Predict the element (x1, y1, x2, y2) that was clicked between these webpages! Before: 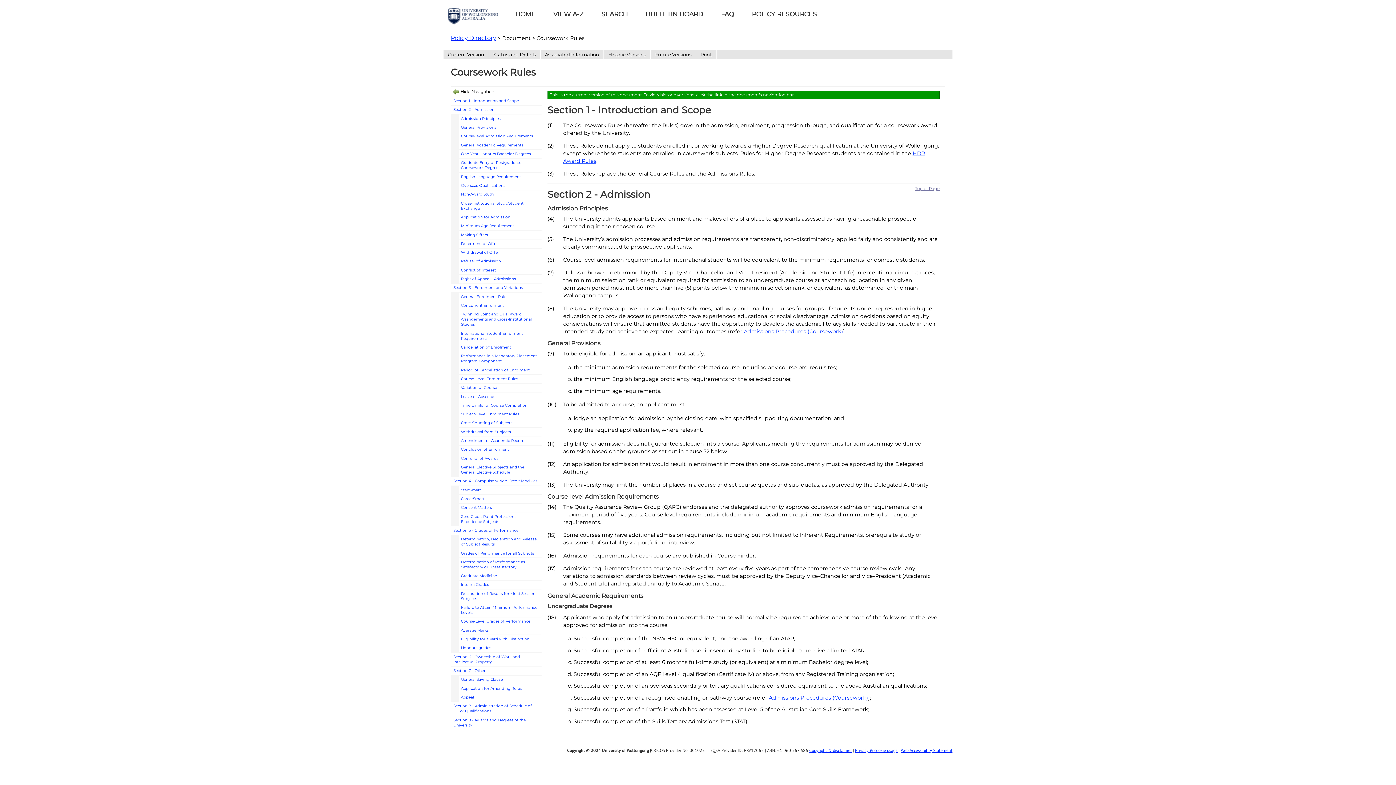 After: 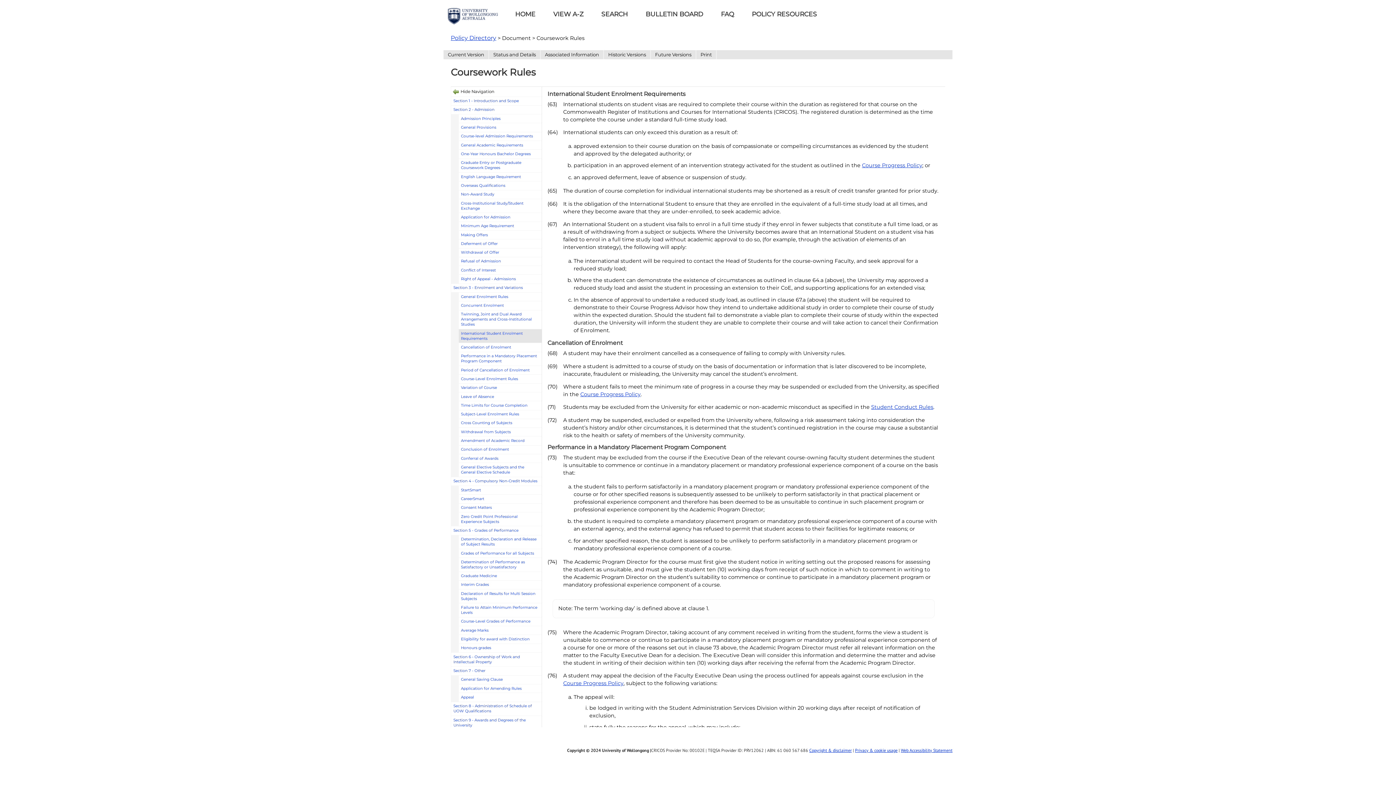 Action: bbox: (458, 330, 541, 342) label: International Student Enrolment Requirements